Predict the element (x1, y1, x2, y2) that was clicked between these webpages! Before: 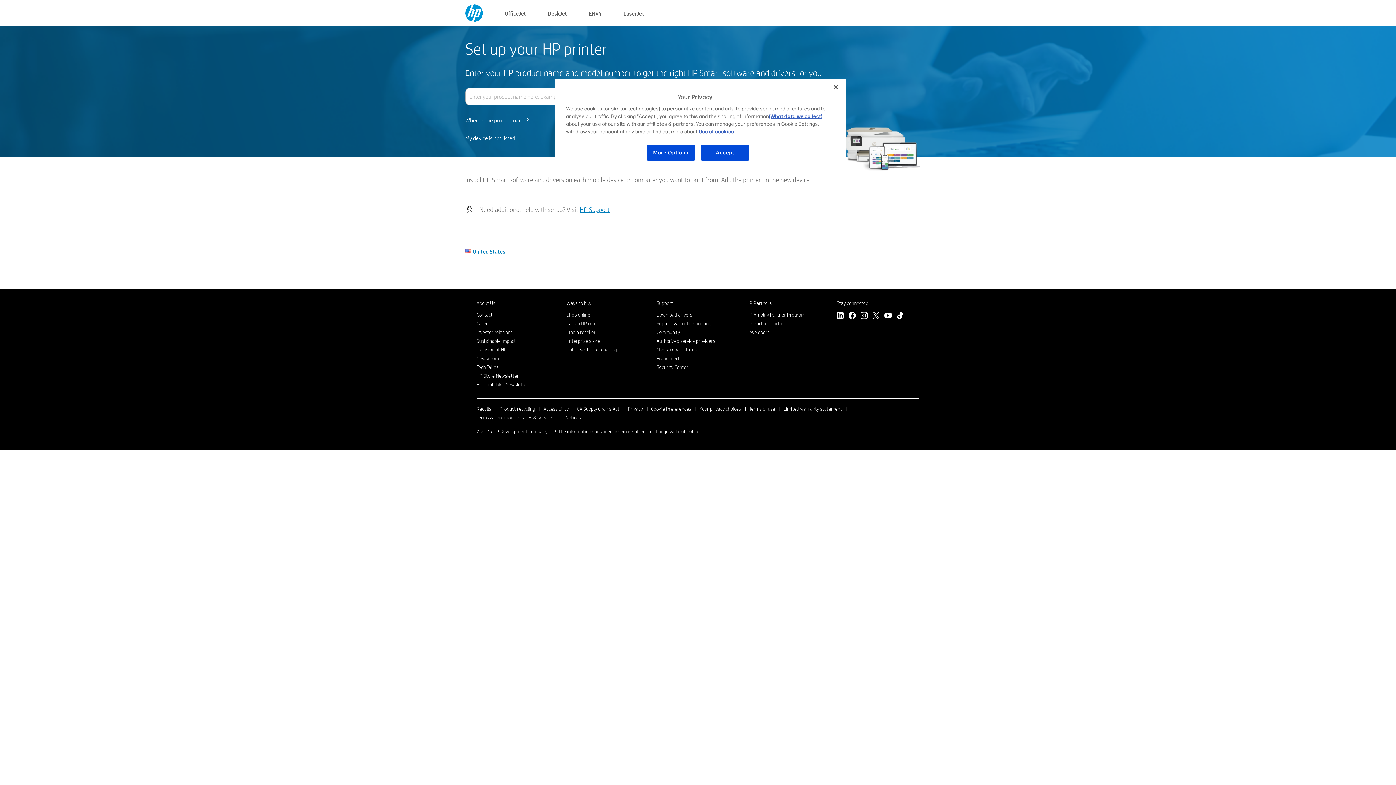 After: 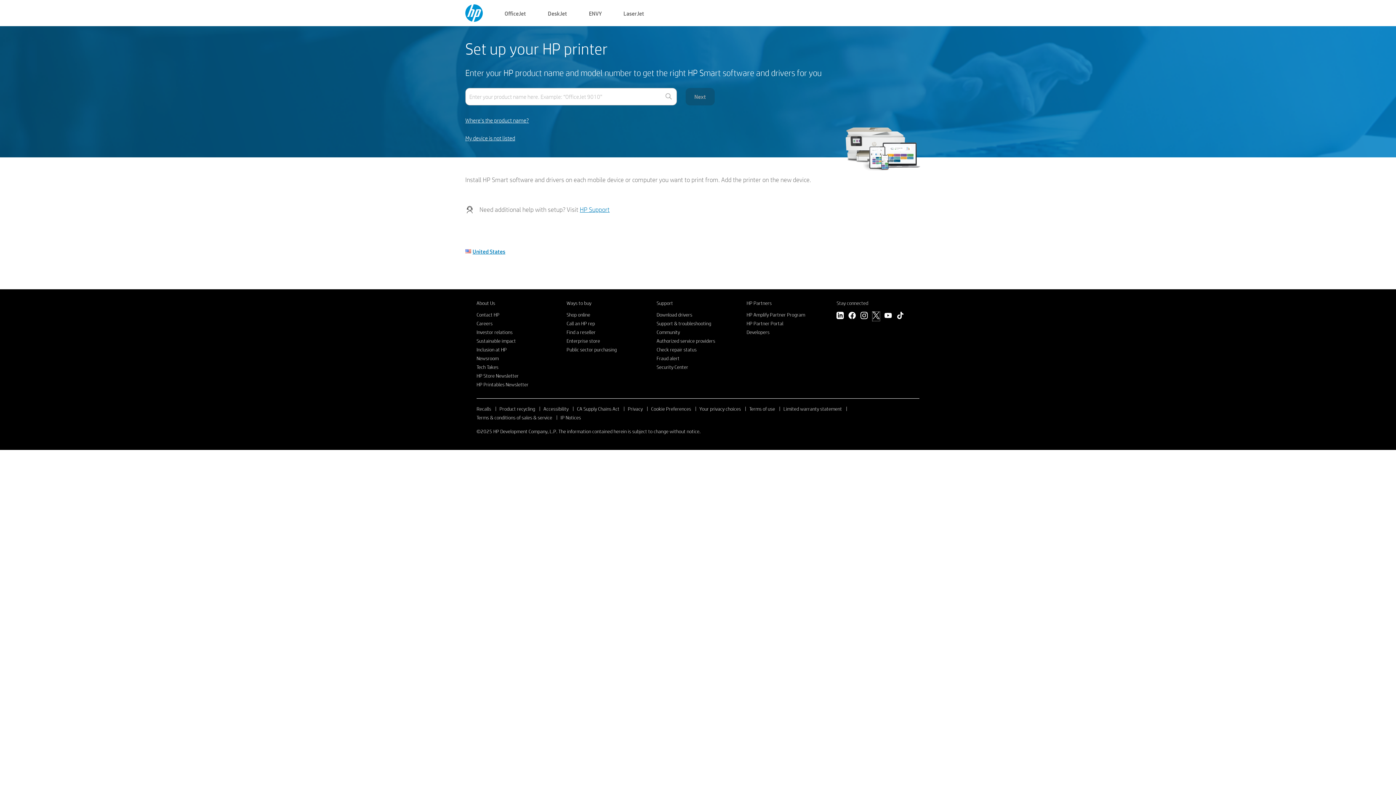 Action: label: Twitter bbox: (872, 312, 880, 321)